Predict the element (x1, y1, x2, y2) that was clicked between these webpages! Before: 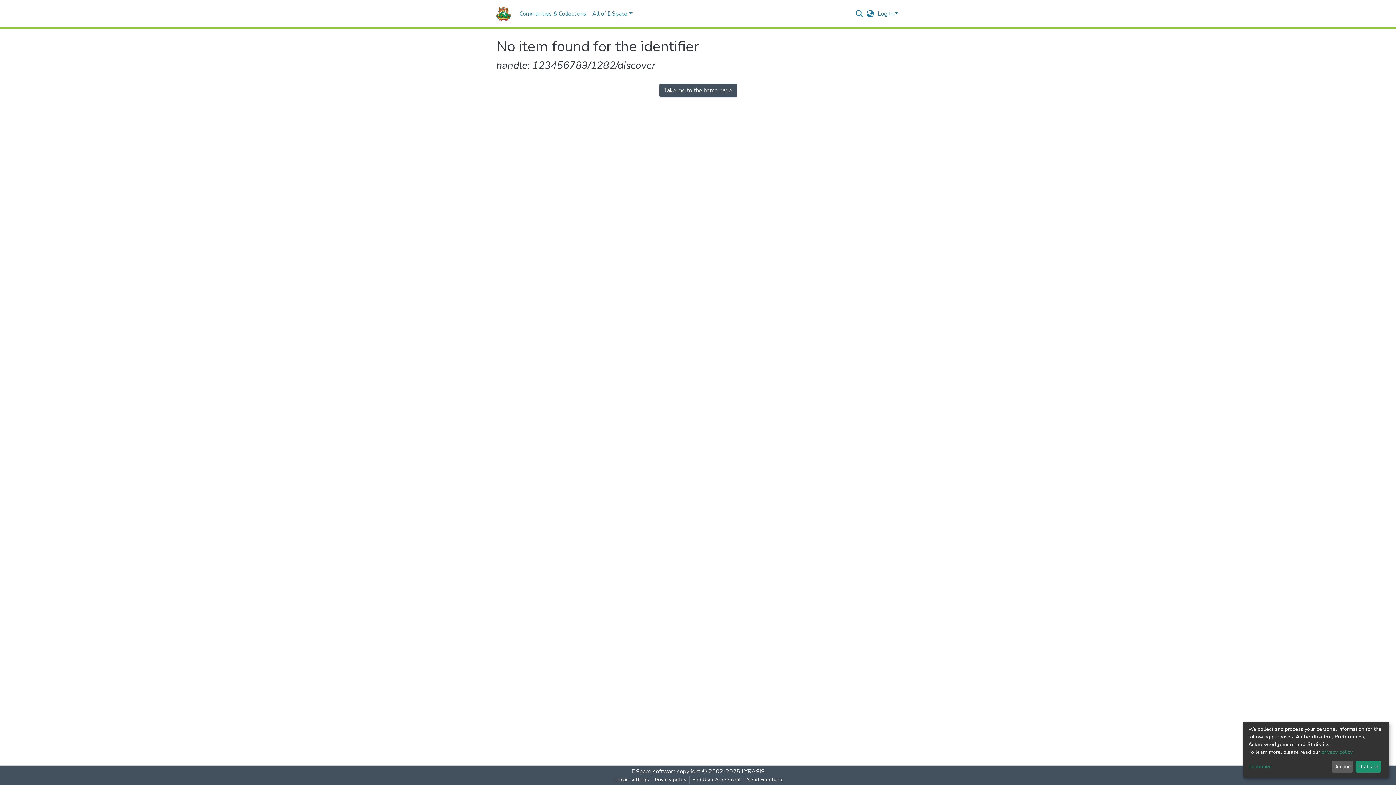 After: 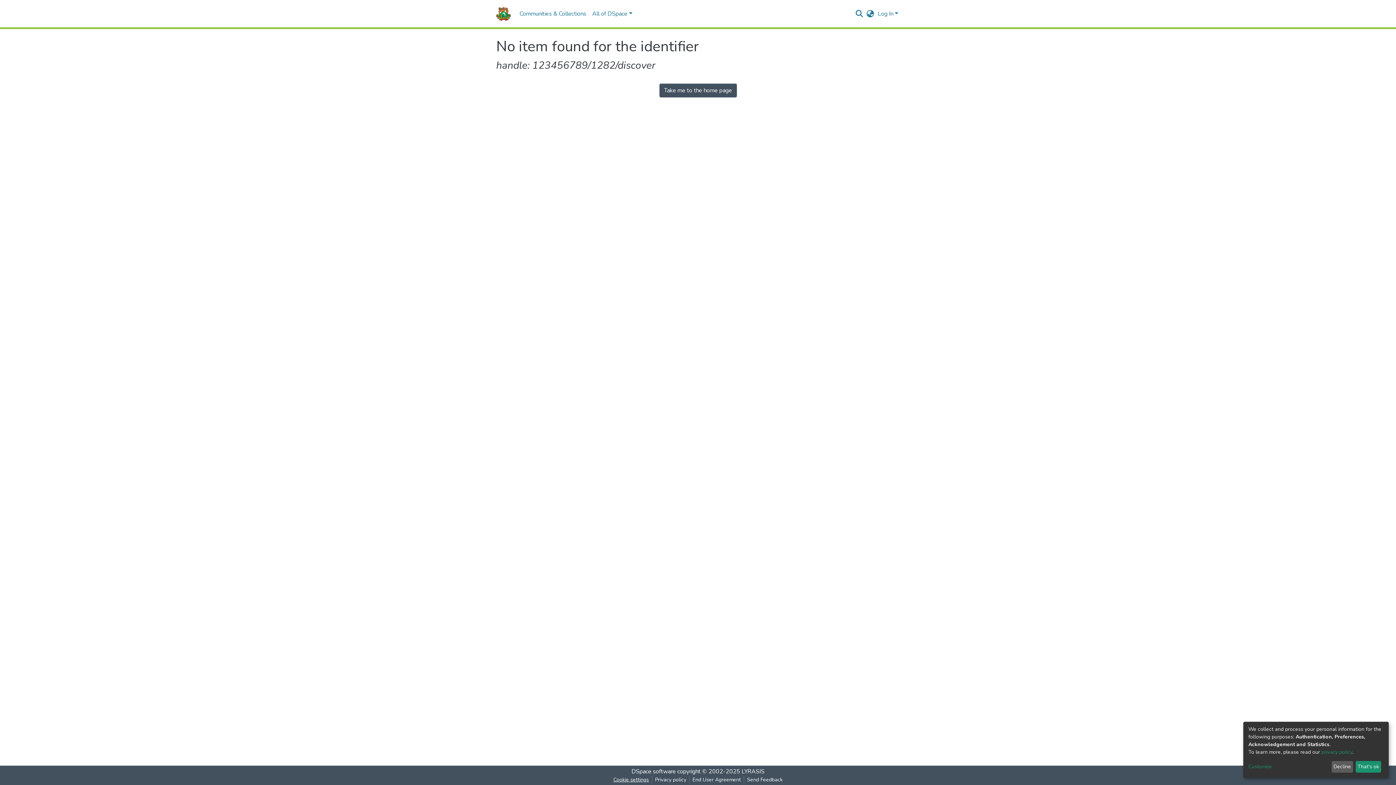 Action: bbox: (631, 776, 672, 784) label: Cookie settings